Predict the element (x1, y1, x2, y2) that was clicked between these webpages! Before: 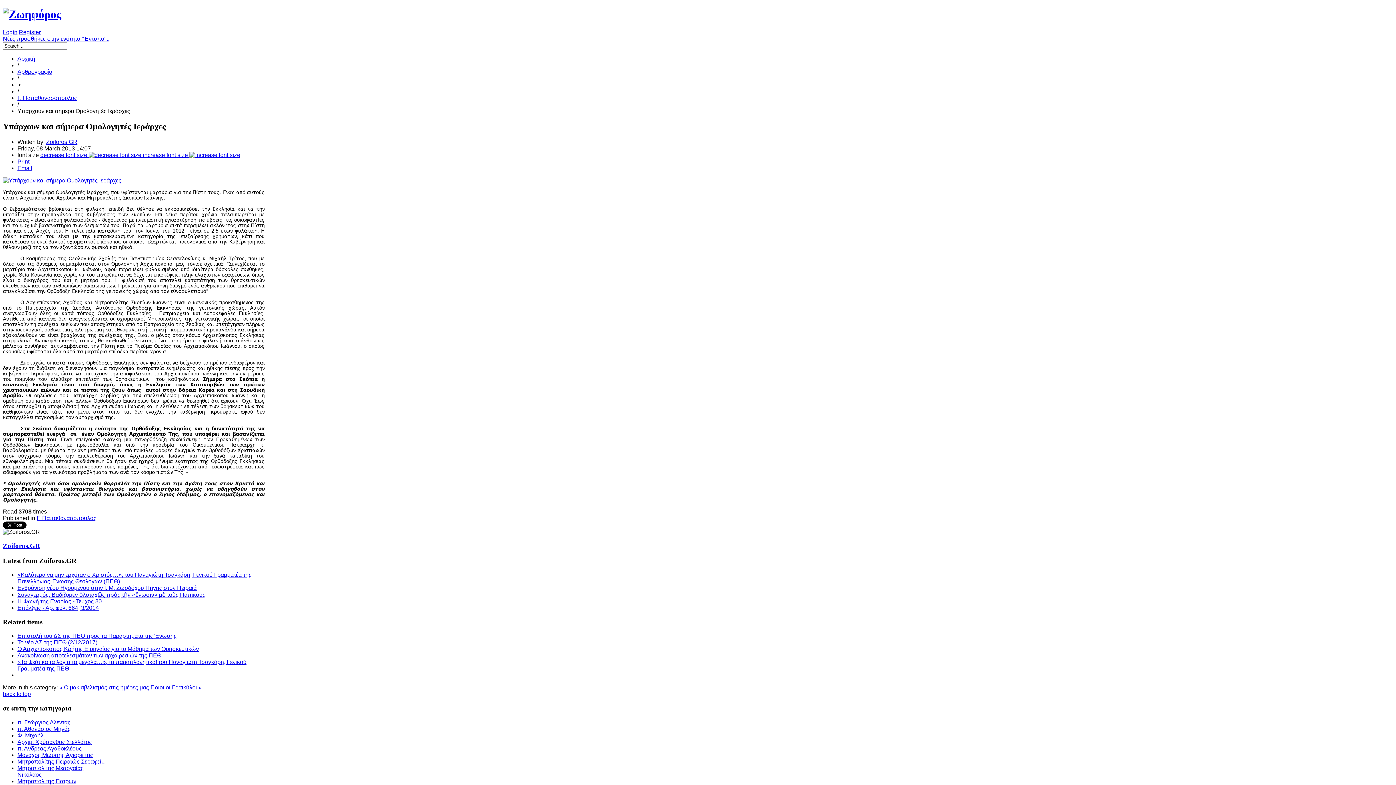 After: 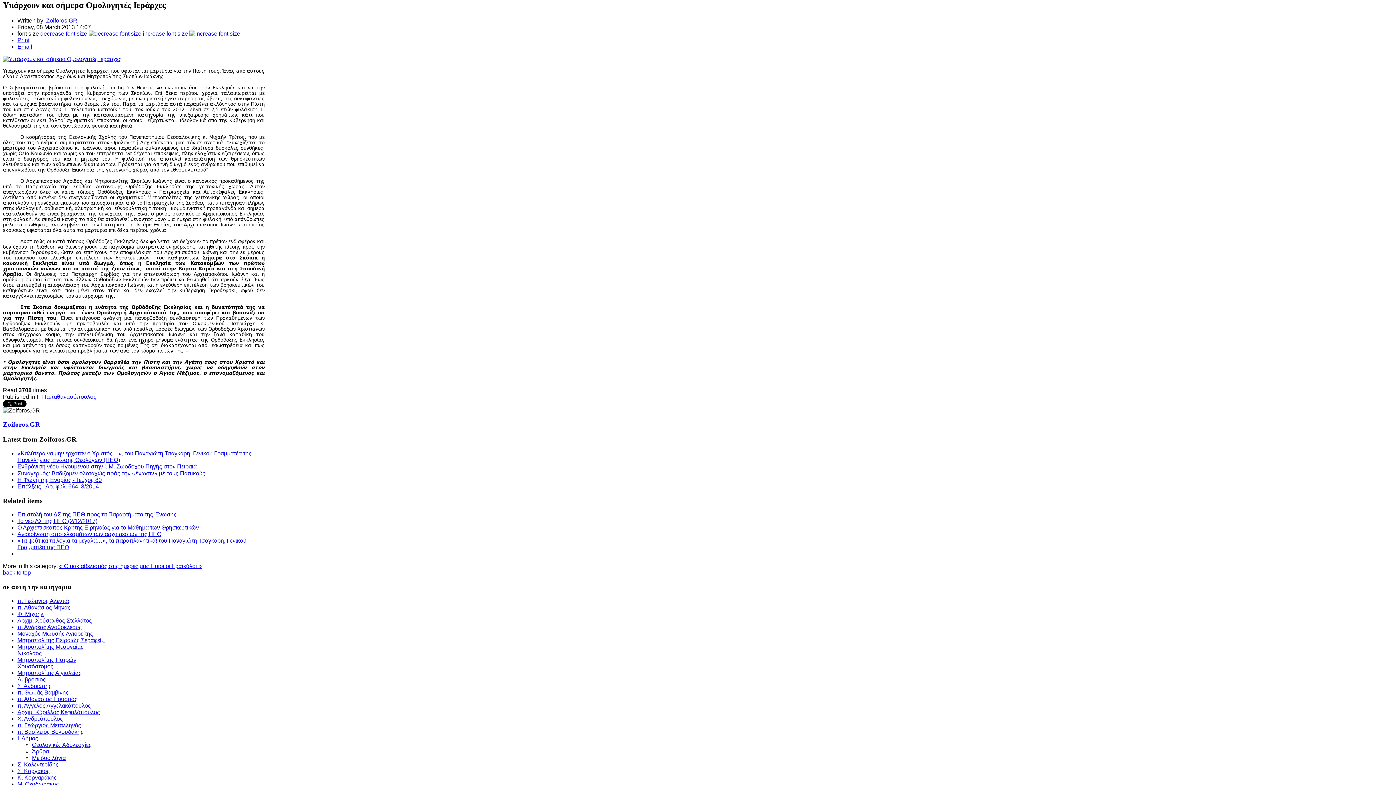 Action: label: back to top bbox: (2, 691, 30, 697)